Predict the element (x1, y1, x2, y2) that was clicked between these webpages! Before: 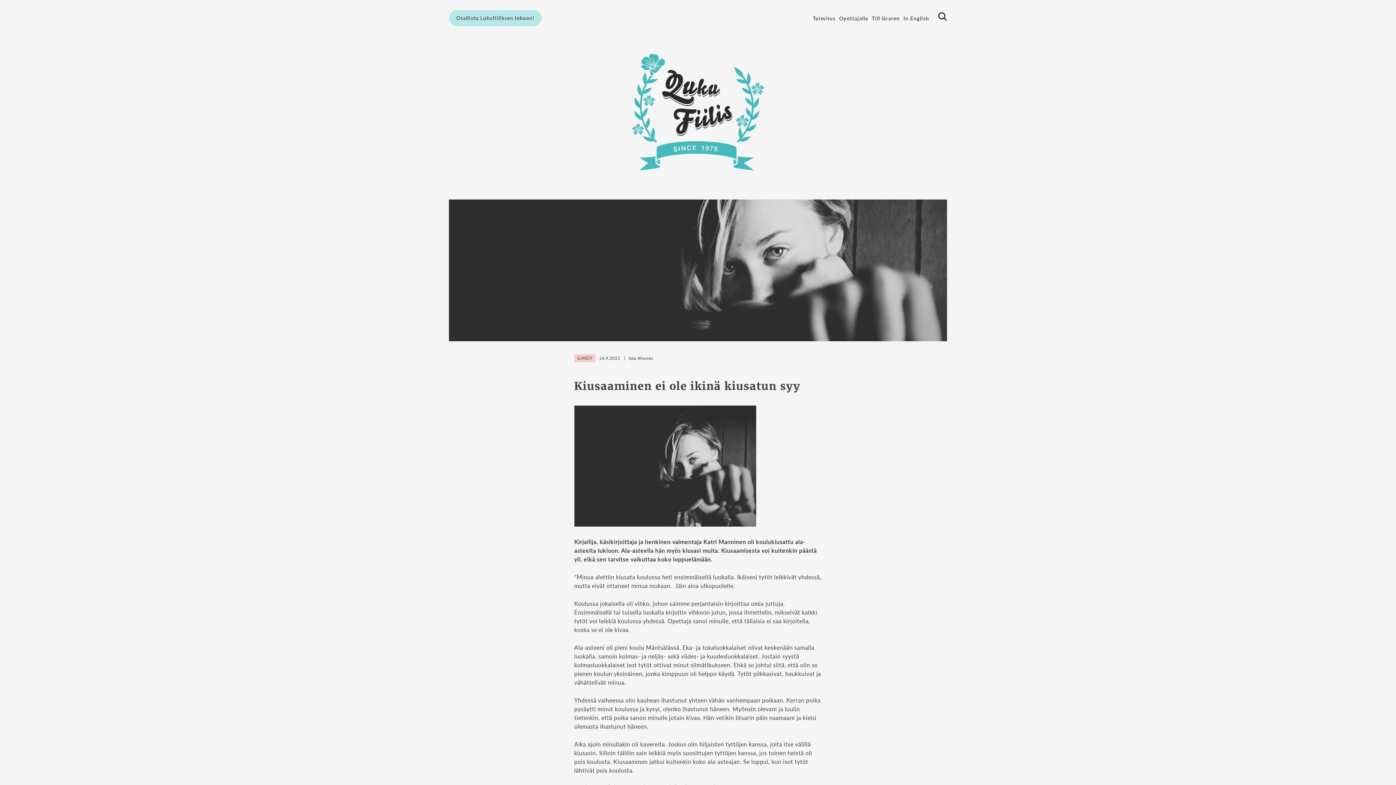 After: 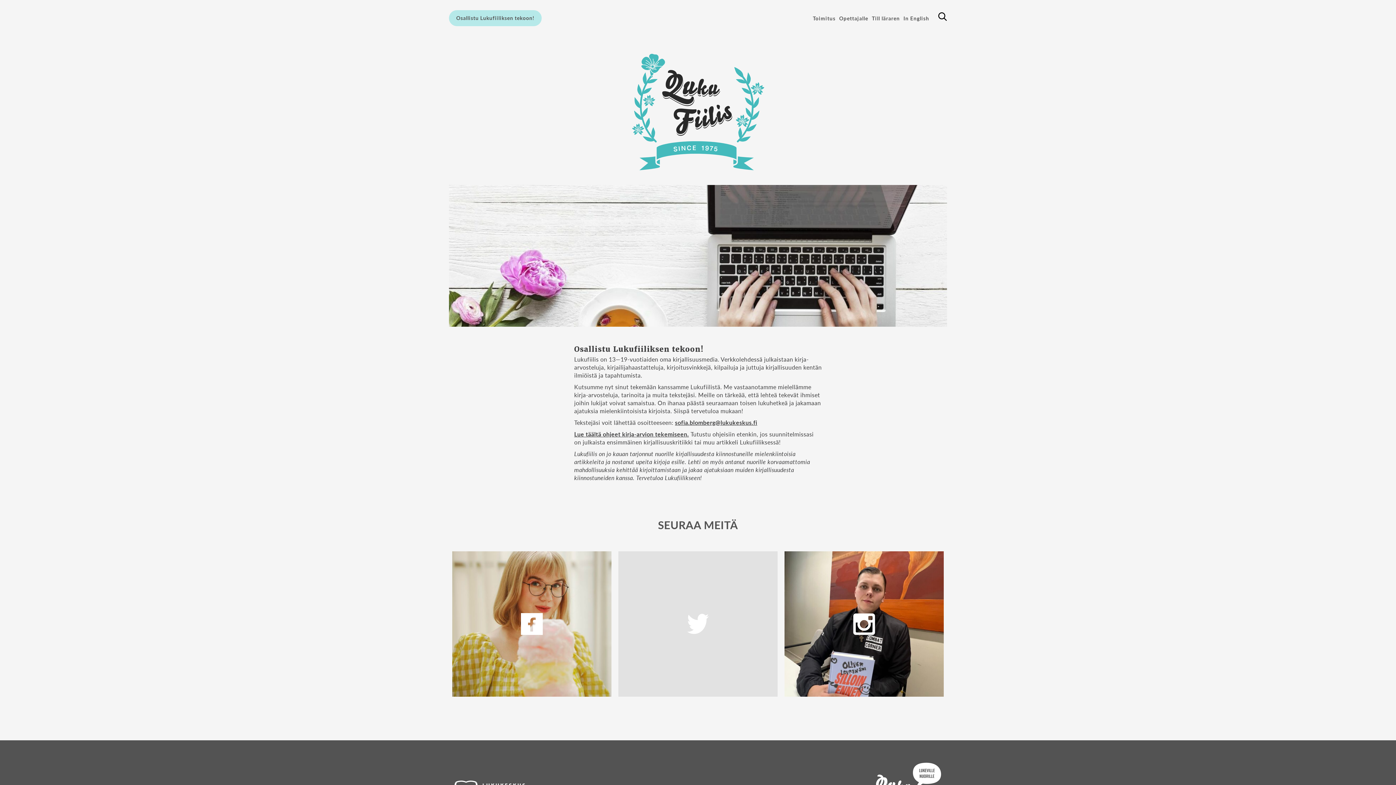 Action: label: Osallistu Lukufiiliksen tekoon! bbox: (449, 10, 541, 26)